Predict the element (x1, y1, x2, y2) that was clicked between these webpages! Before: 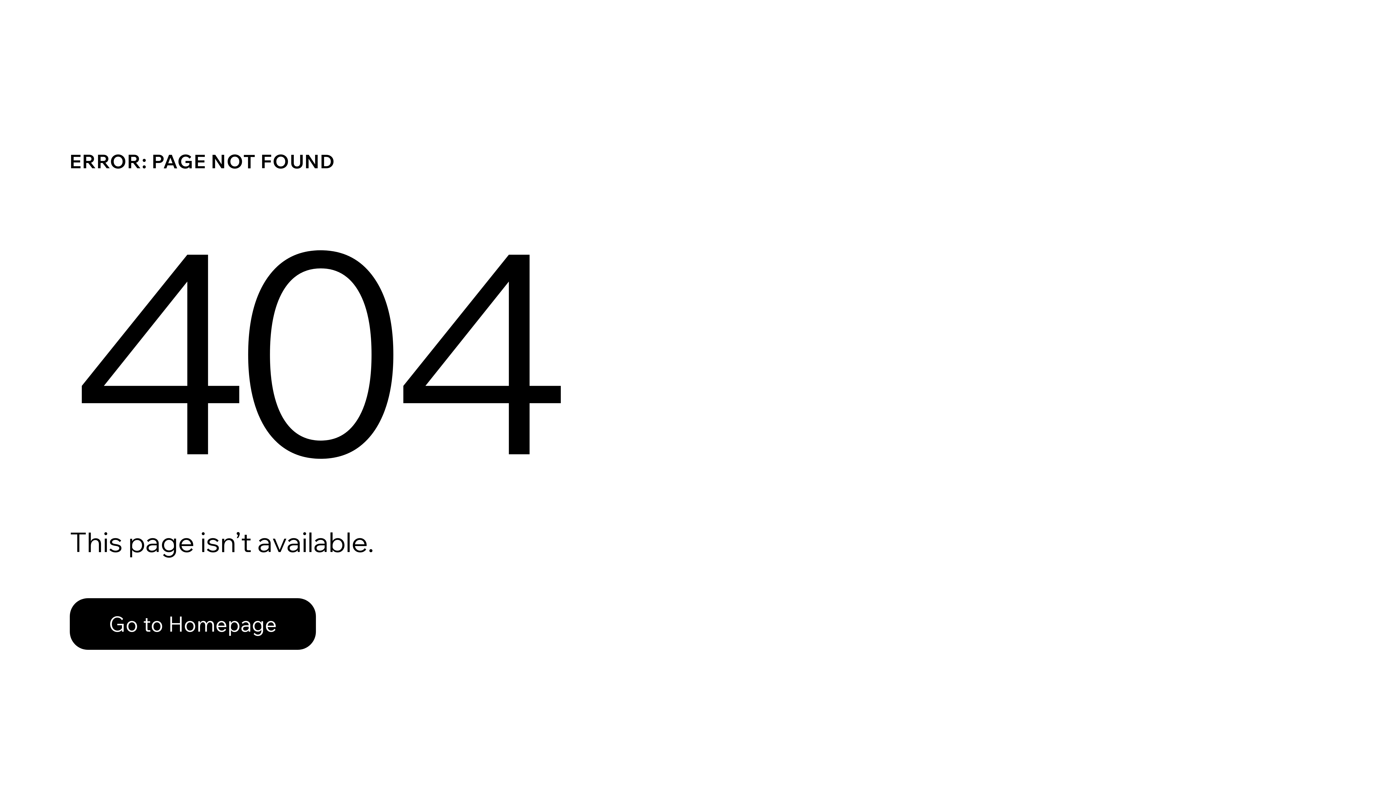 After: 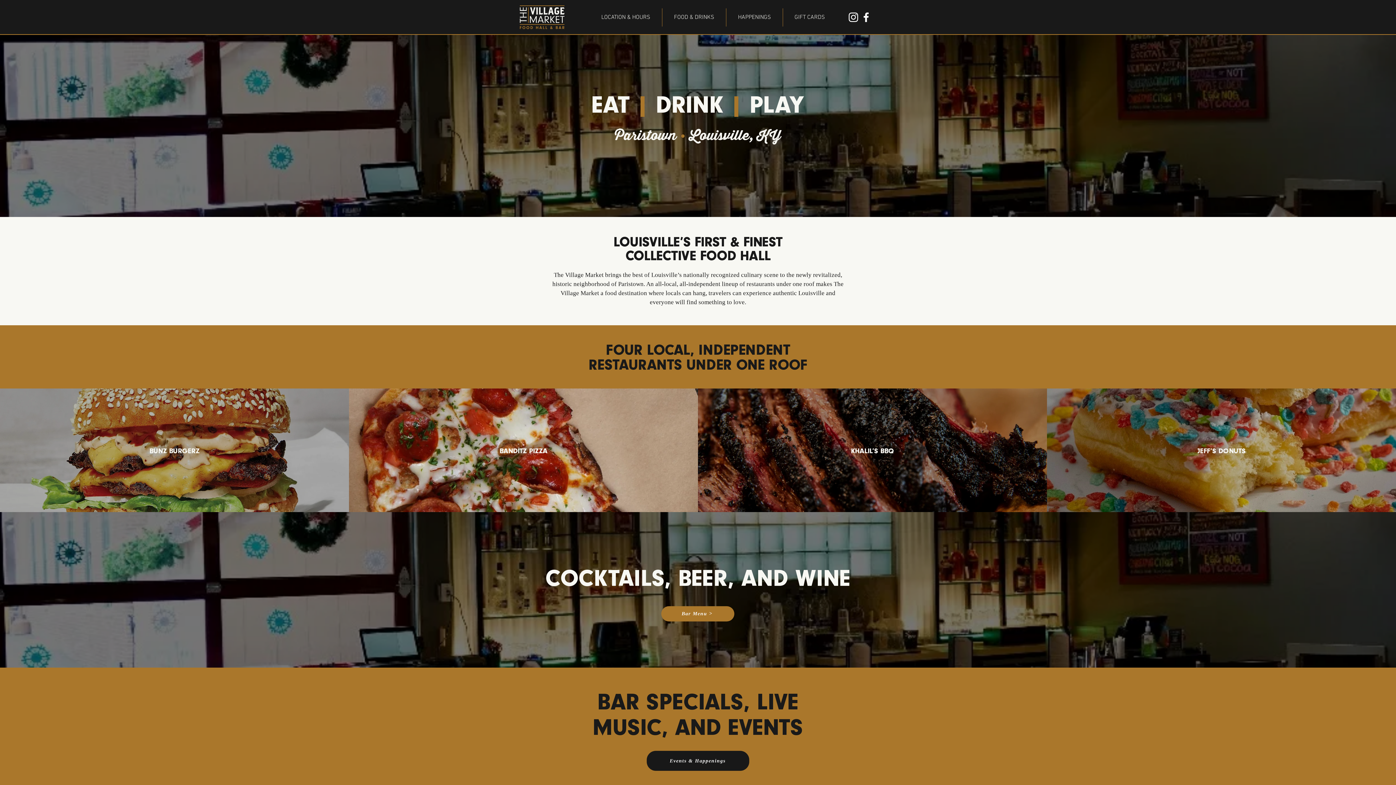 Action: label: Go to Homepage bbox: (69, 598, 316, 650)